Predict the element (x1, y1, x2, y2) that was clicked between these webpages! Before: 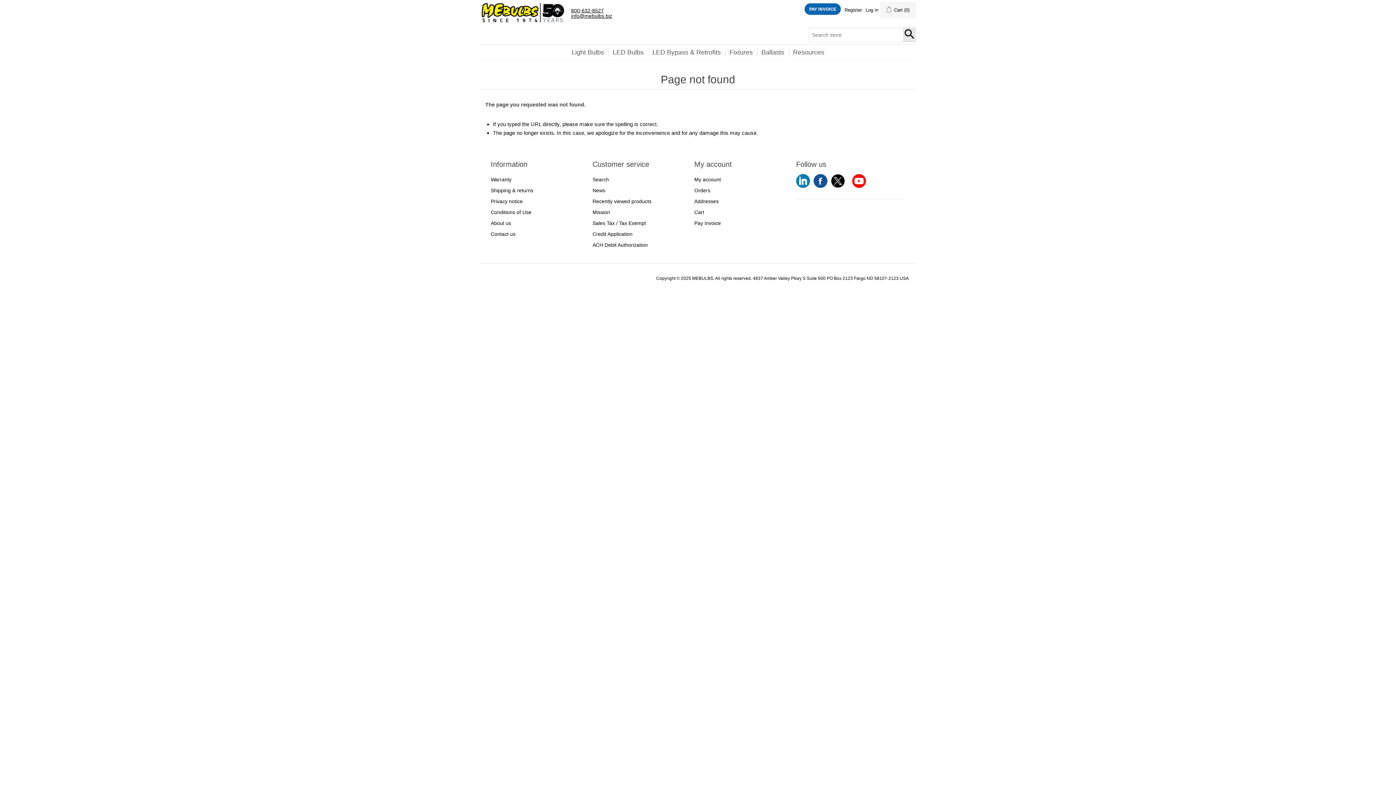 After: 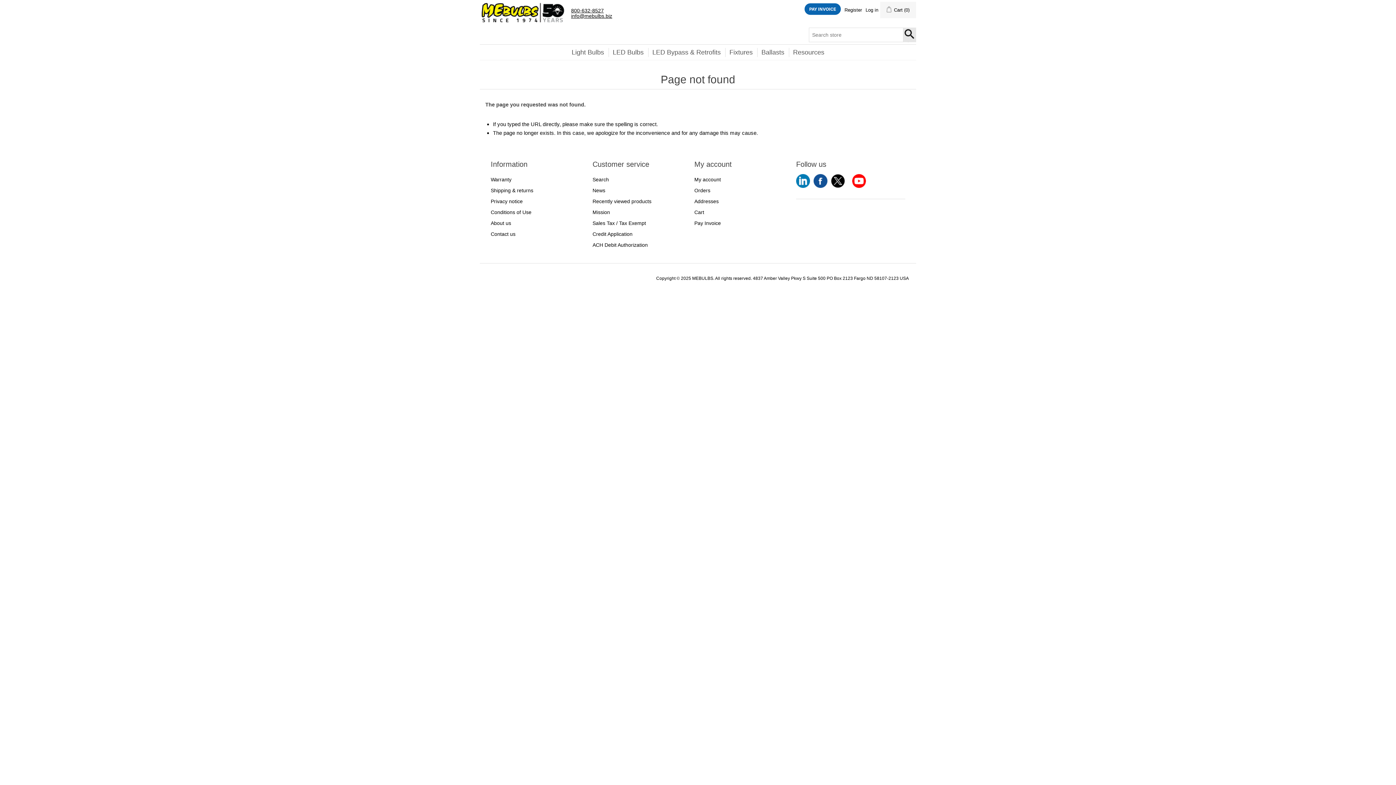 Action: bbox: (813, 174, 827, 188) label: Facebook